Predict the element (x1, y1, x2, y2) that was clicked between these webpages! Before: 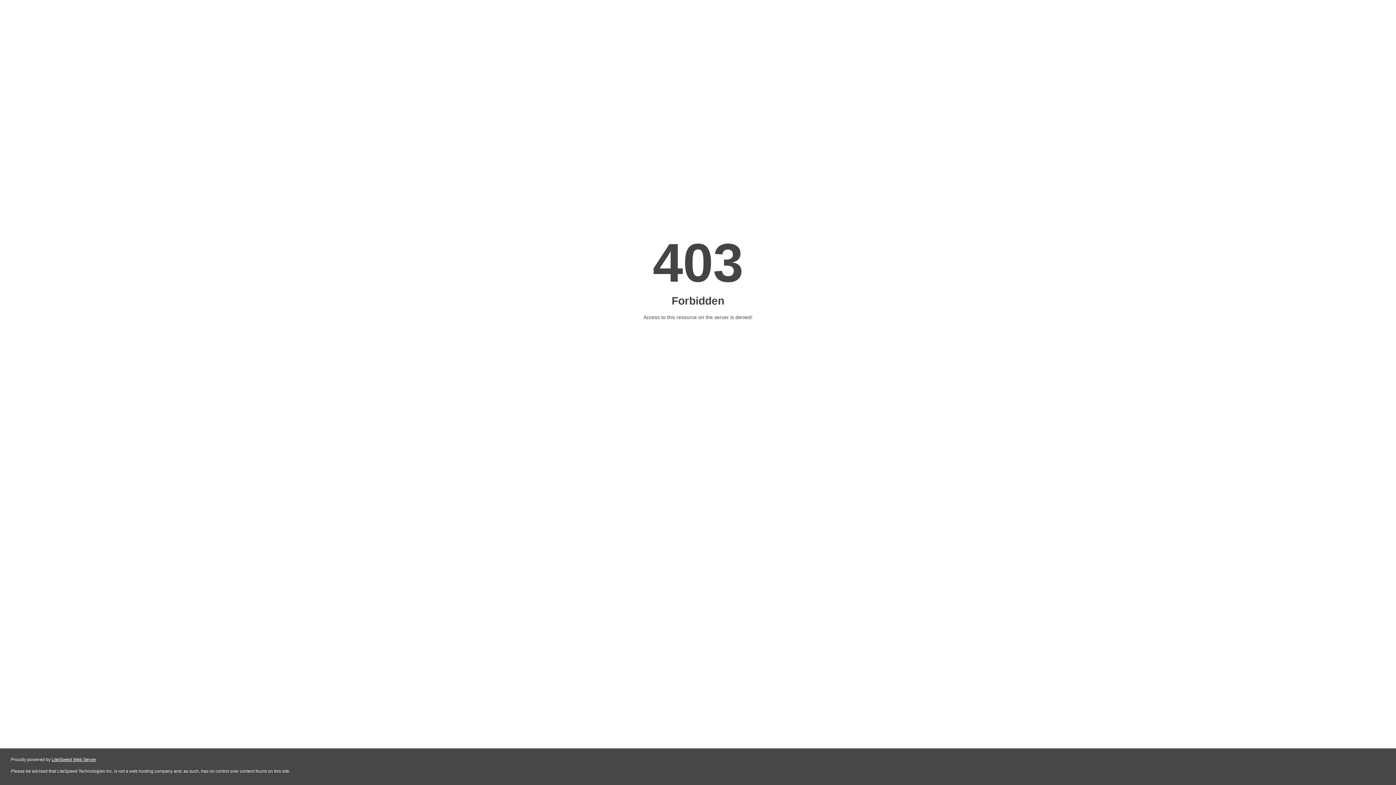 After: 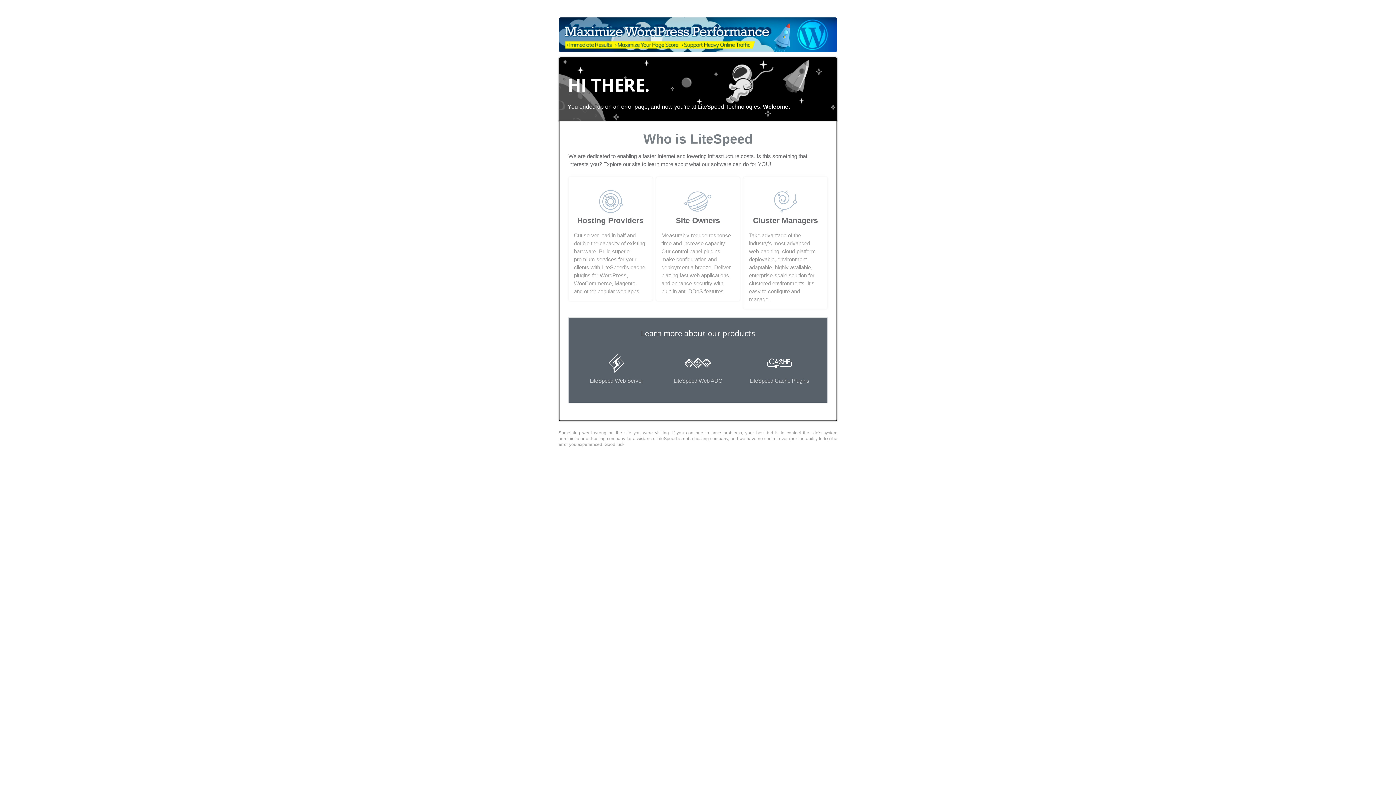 Action: label: LiteSpeed Web Server bbox: (51, 757, 96, 762)